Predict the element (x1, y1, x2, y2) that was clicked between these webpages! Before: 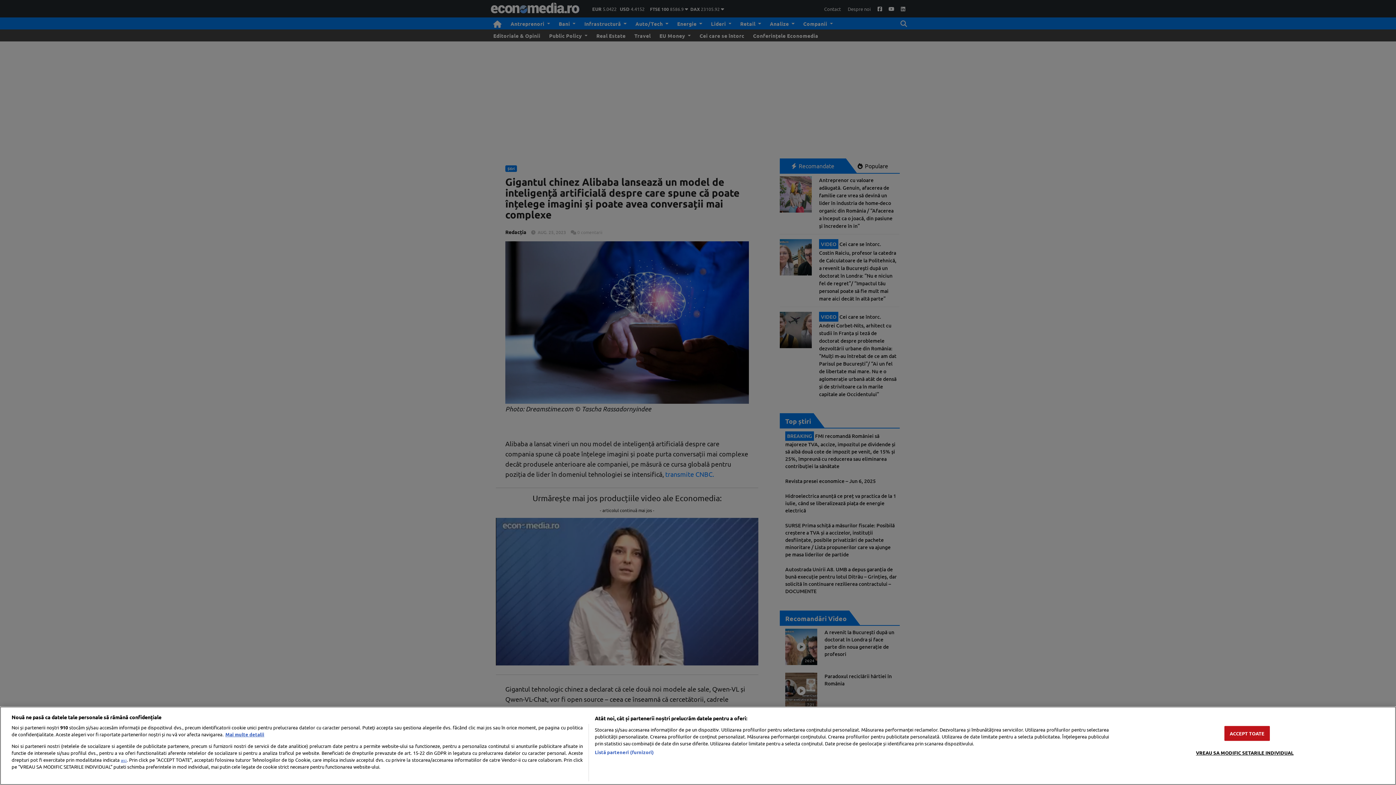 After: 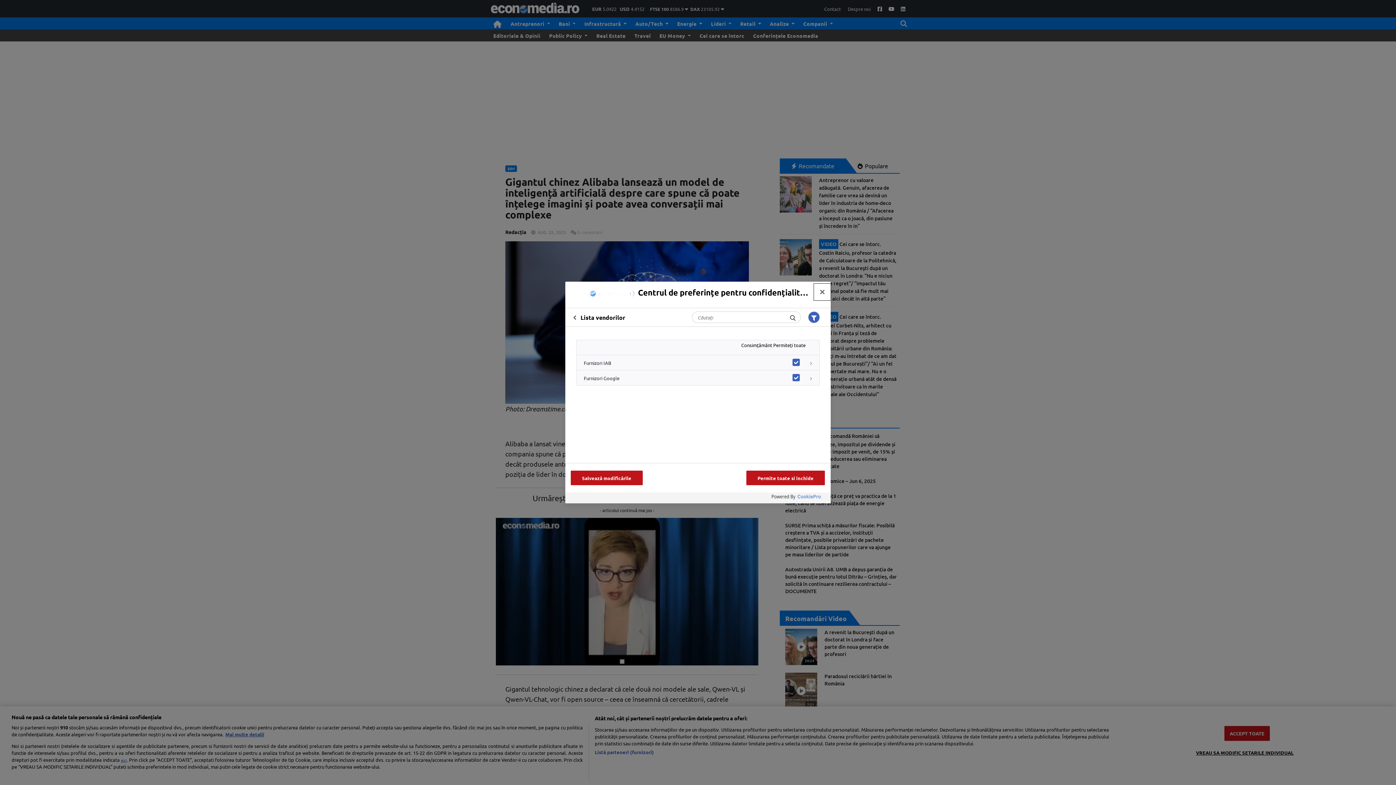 Action: label: Listă parteneri (furnizori) bbox: (594, 749, 654, 756)